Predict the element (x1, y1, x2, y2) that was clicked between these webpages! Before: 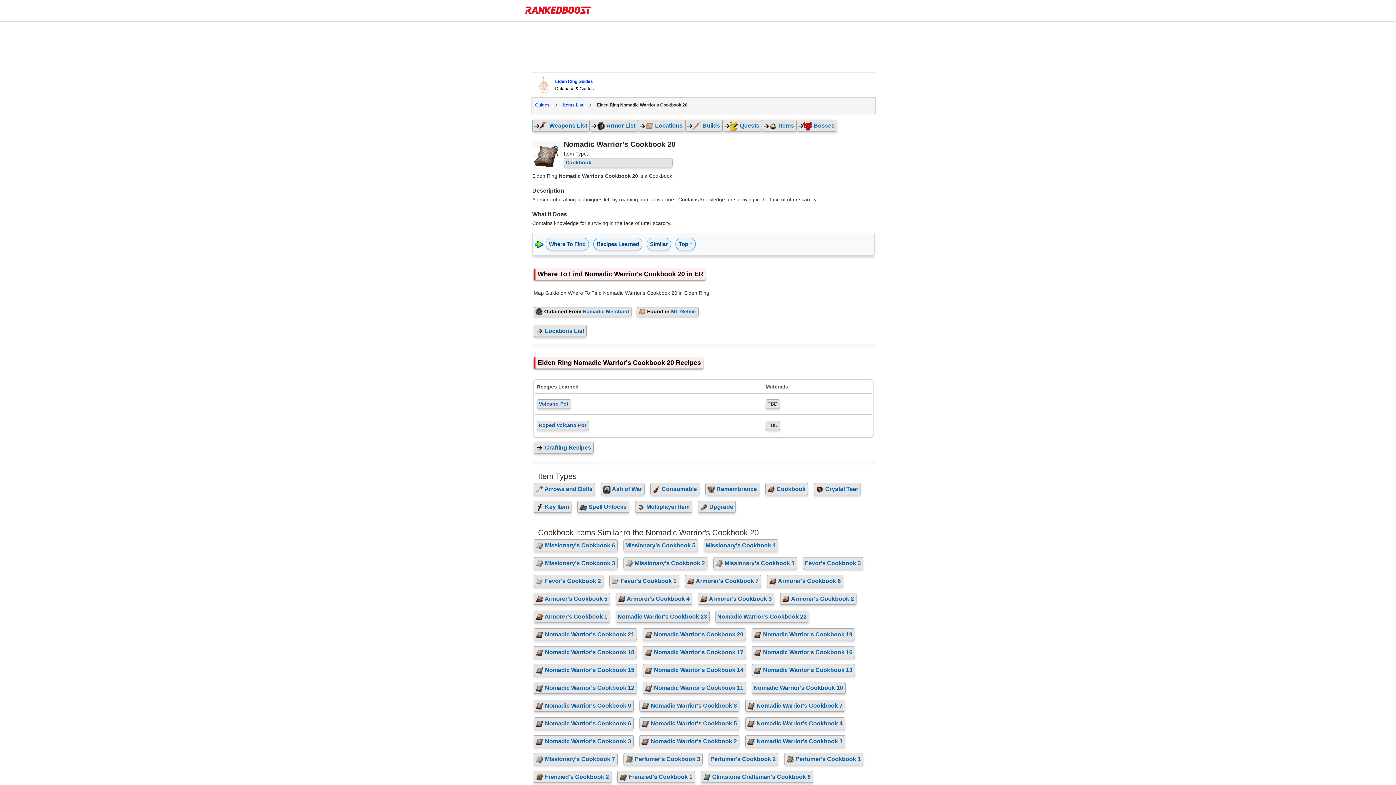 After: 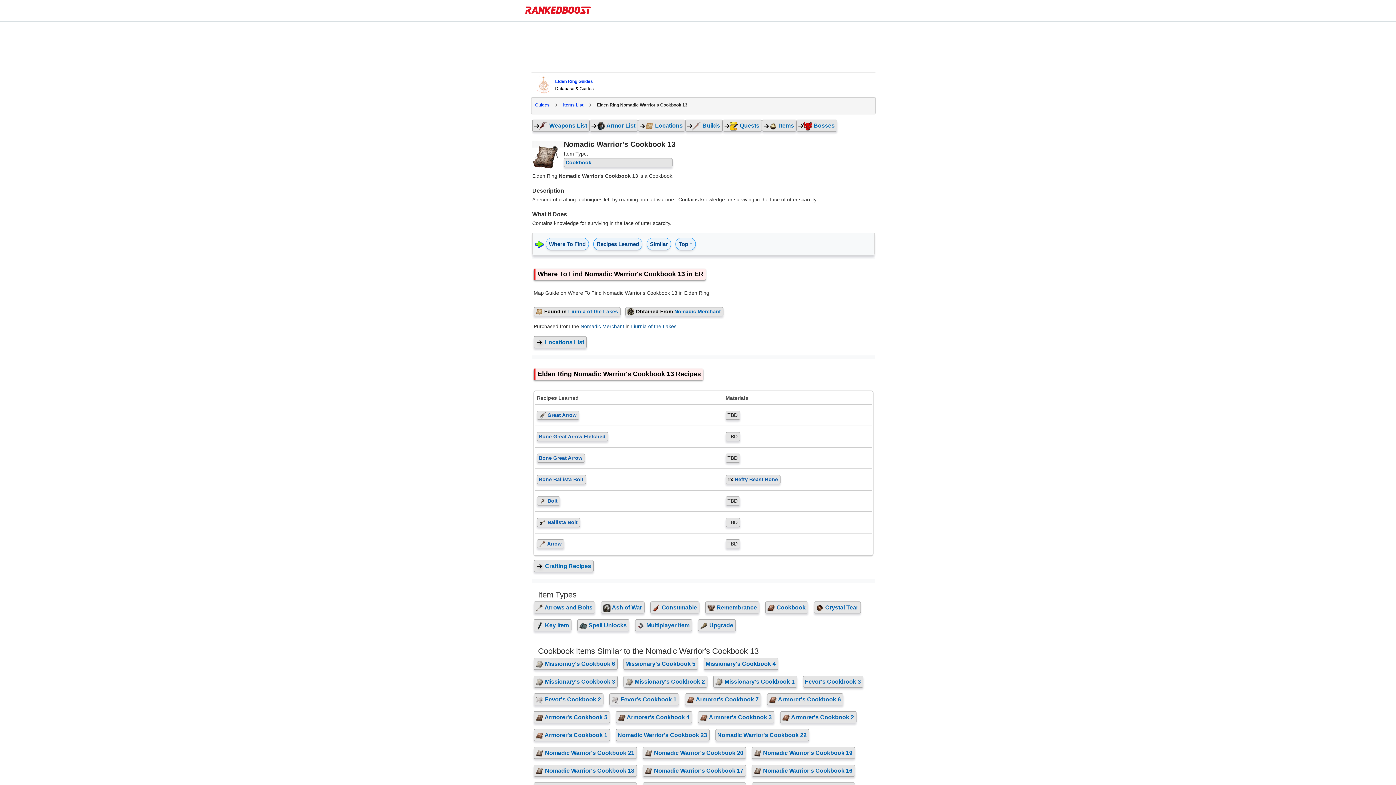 Action: label:  Nomadic Warrior's Cookbook 13 bbox: (752, 664, 861, 682)